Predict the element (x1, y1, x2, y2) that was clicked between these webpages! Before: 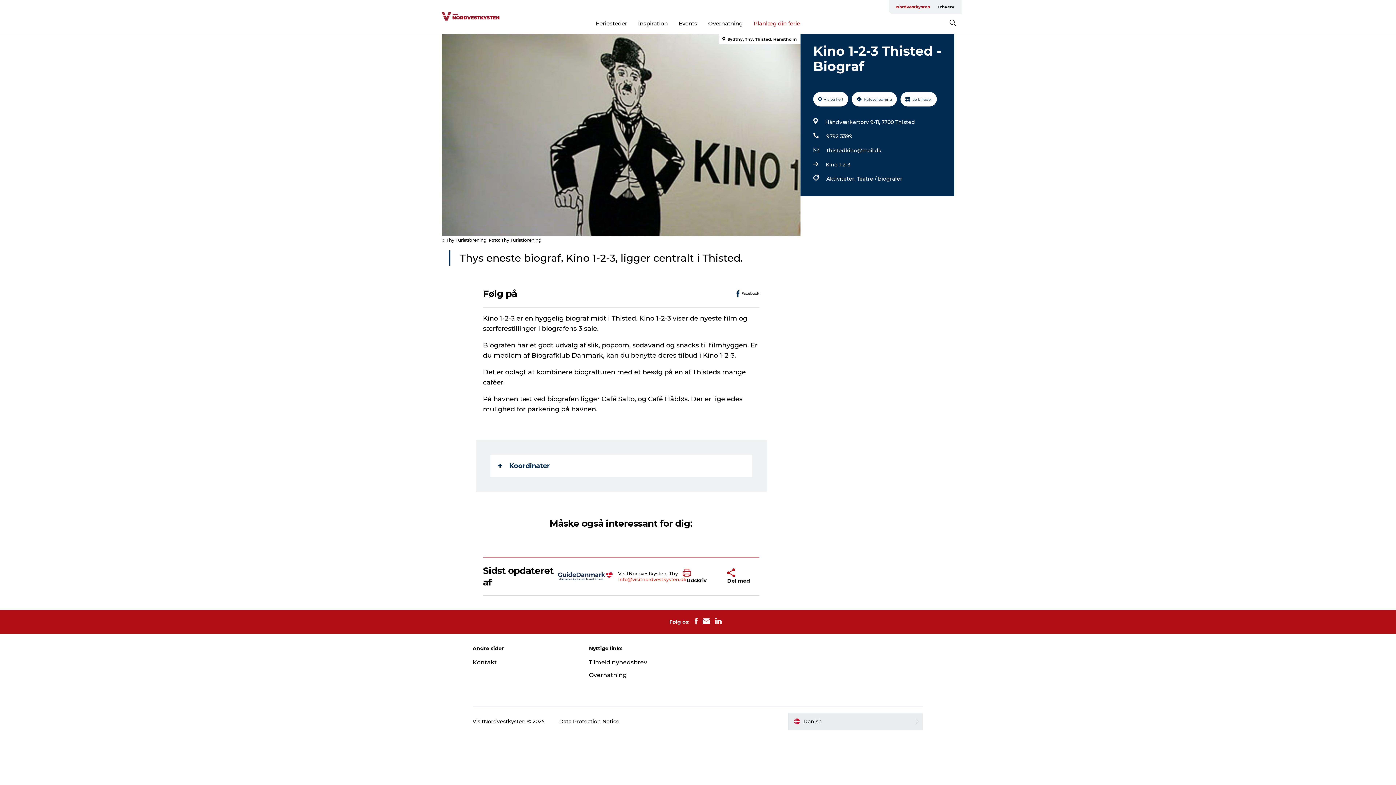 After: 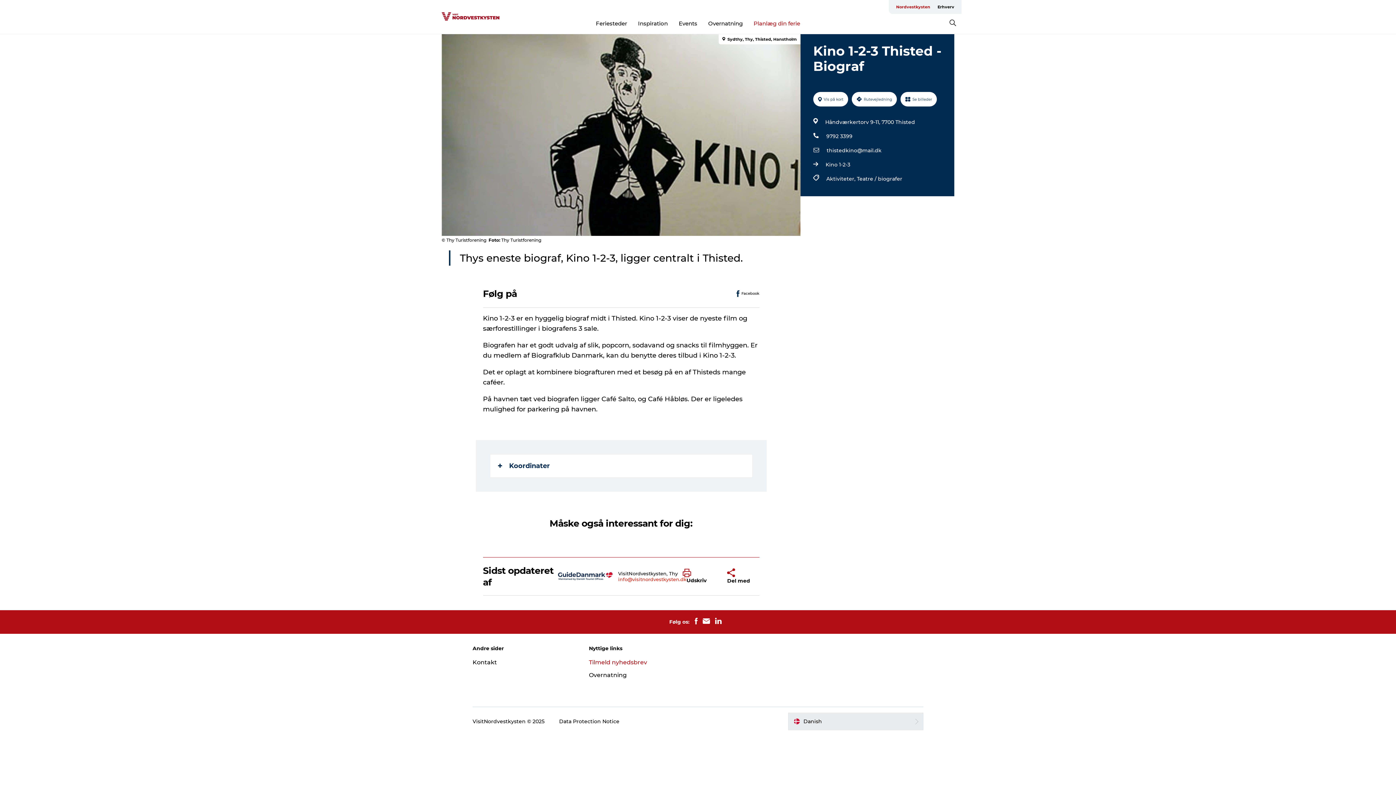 Action: bbox: (589, 659, 647, 666) label: Tilmeld nyhedsbrev